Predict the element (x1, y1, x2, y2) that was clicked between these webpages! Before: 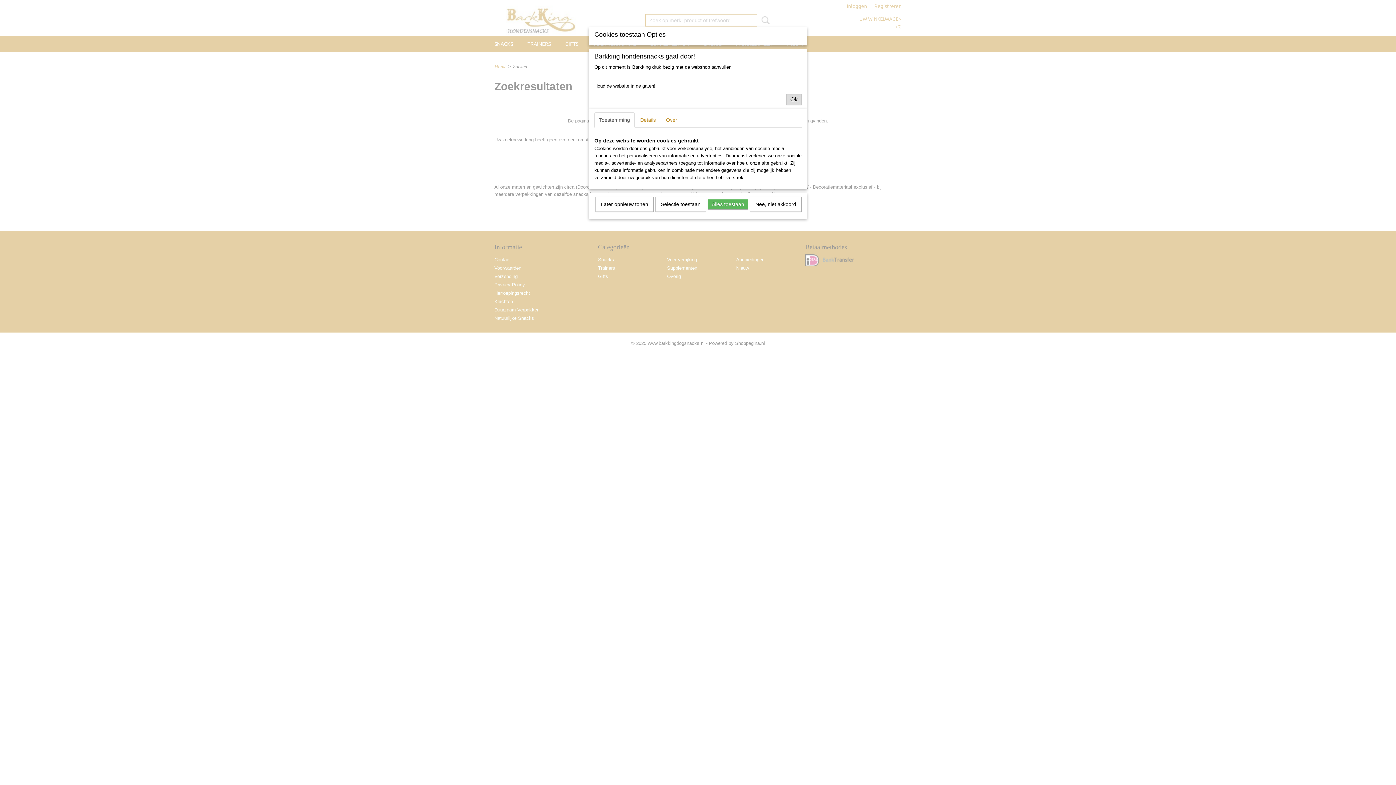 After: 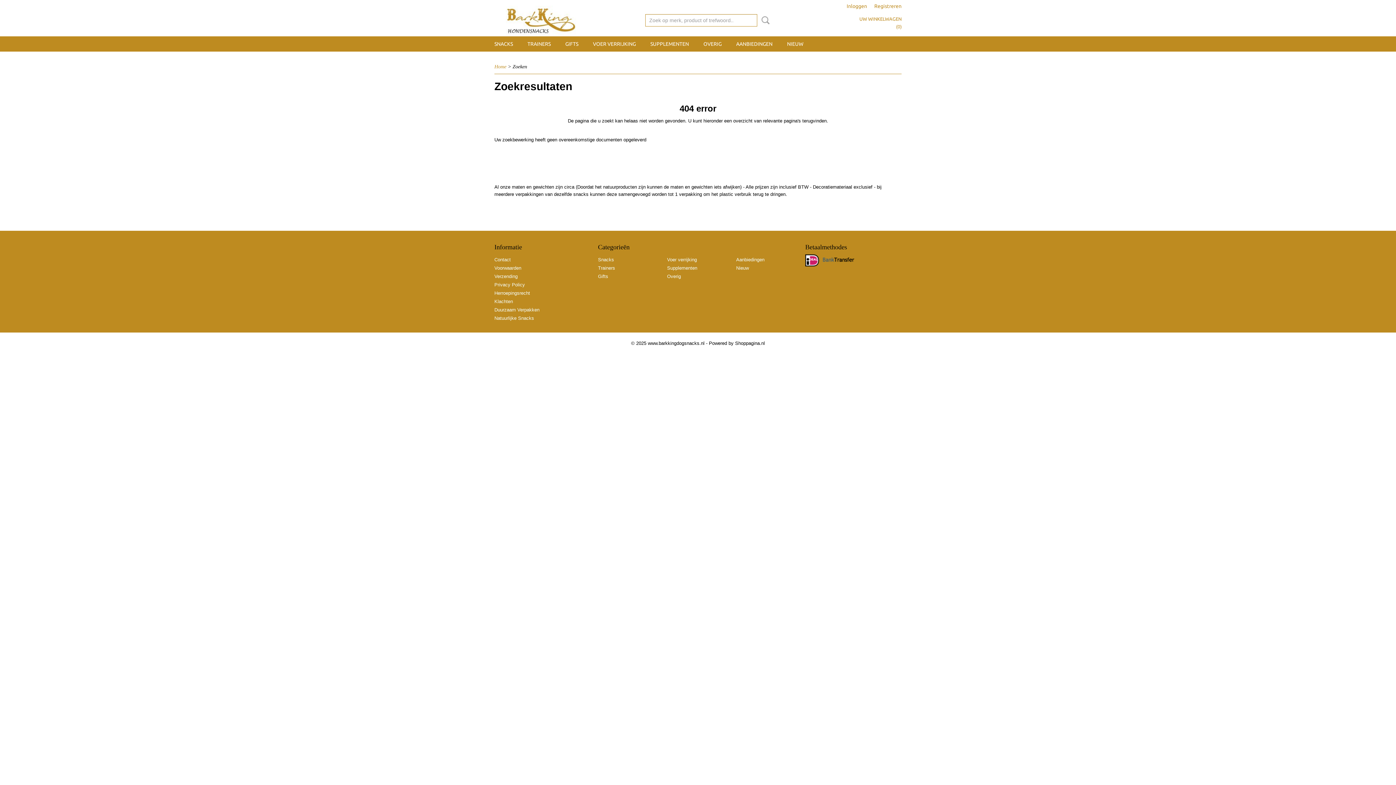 Action: bbox: (595, 196, 653, 212) label: Later opnieuw tonen